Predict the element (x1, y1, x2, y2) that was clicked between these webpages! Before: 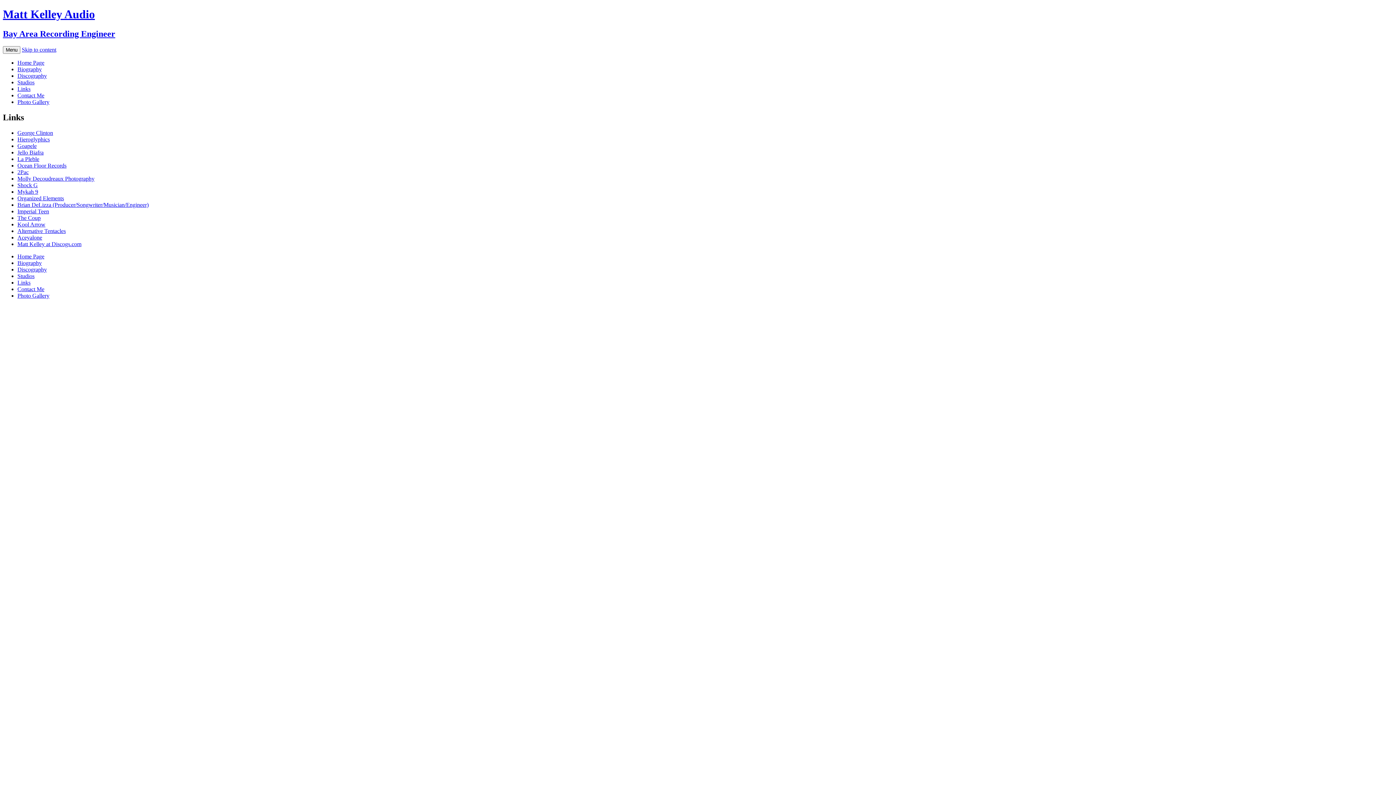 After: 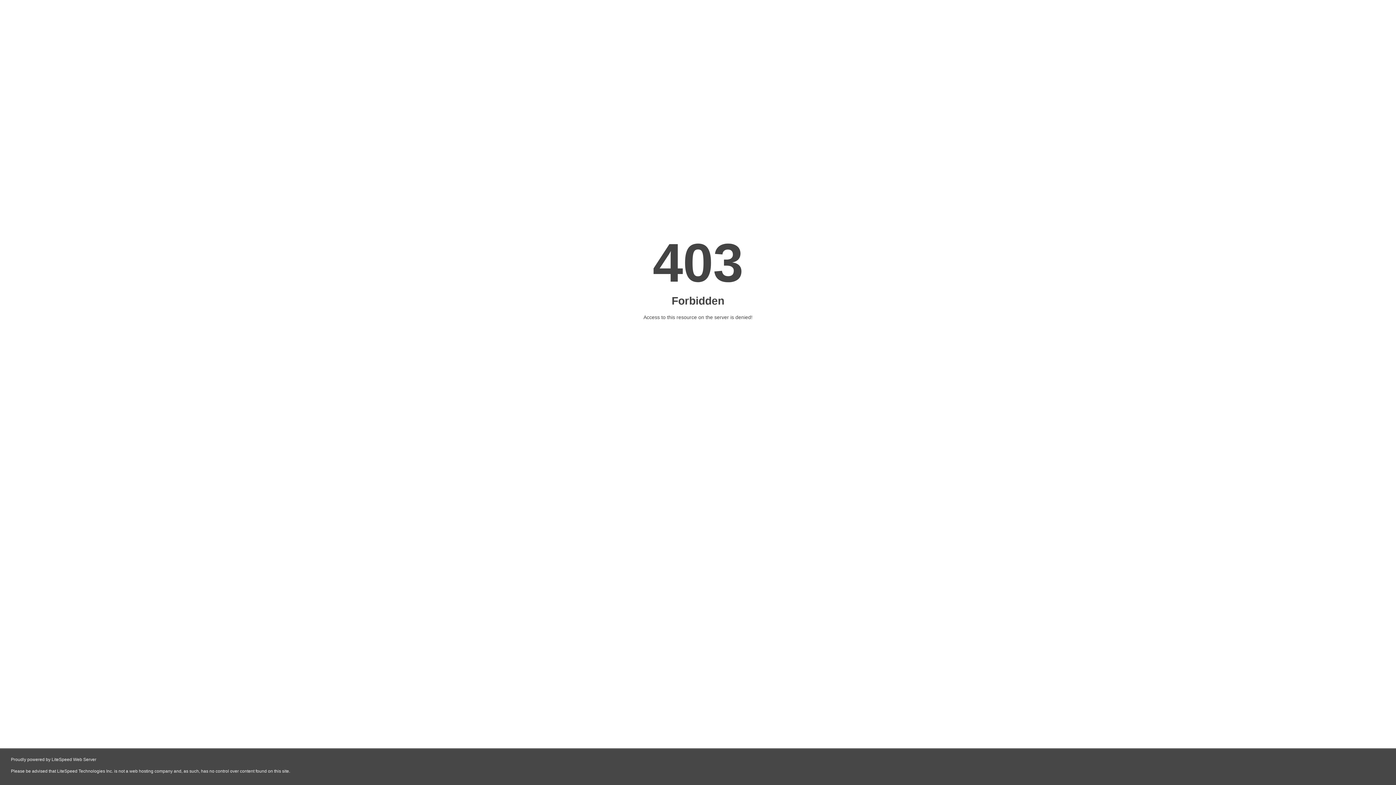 Action: label: Ocean Floor Records bbox: (17, 162, 66, 168)